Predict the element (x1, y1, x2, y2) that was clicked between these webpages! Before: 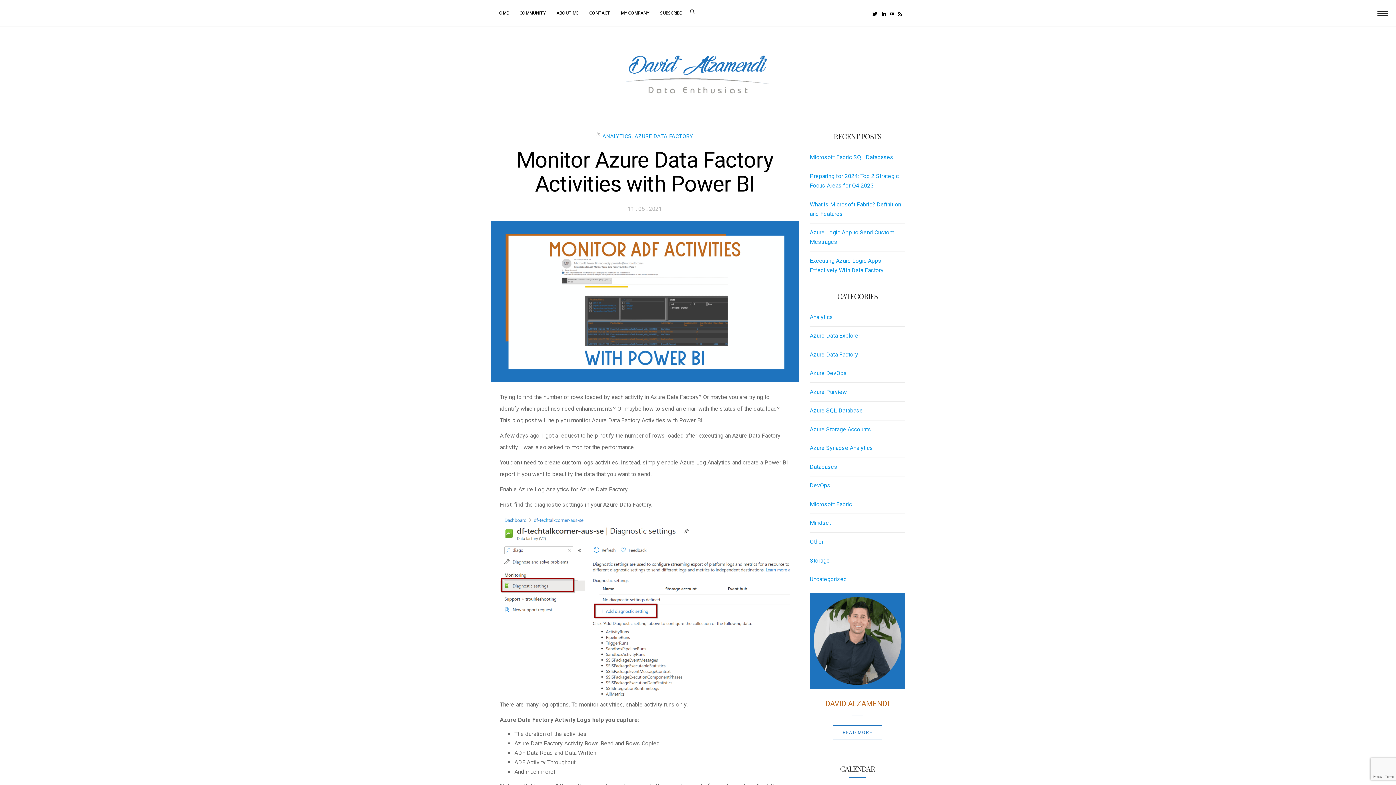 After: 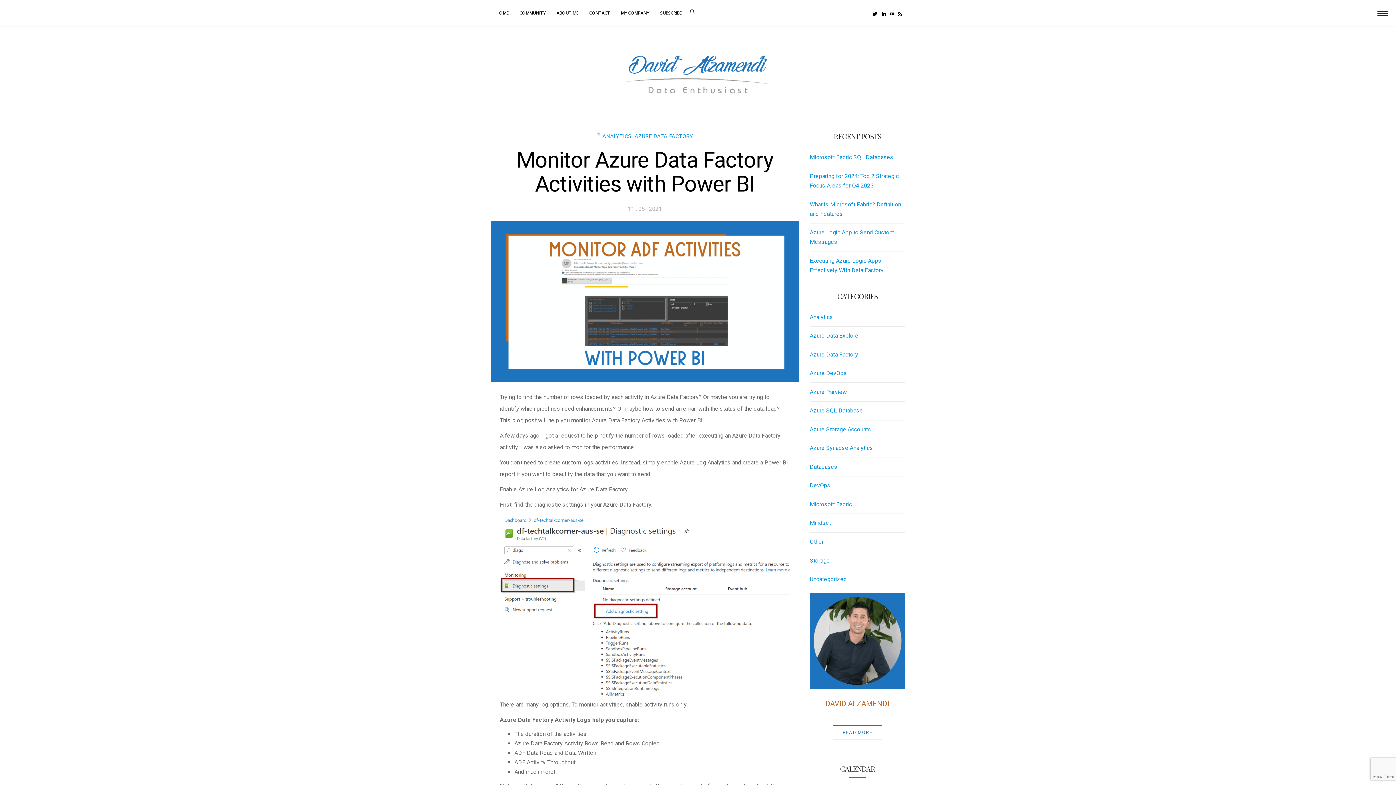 Action: label: 11 . 05 . 2021 bbox: (627, 205, 662, 212)